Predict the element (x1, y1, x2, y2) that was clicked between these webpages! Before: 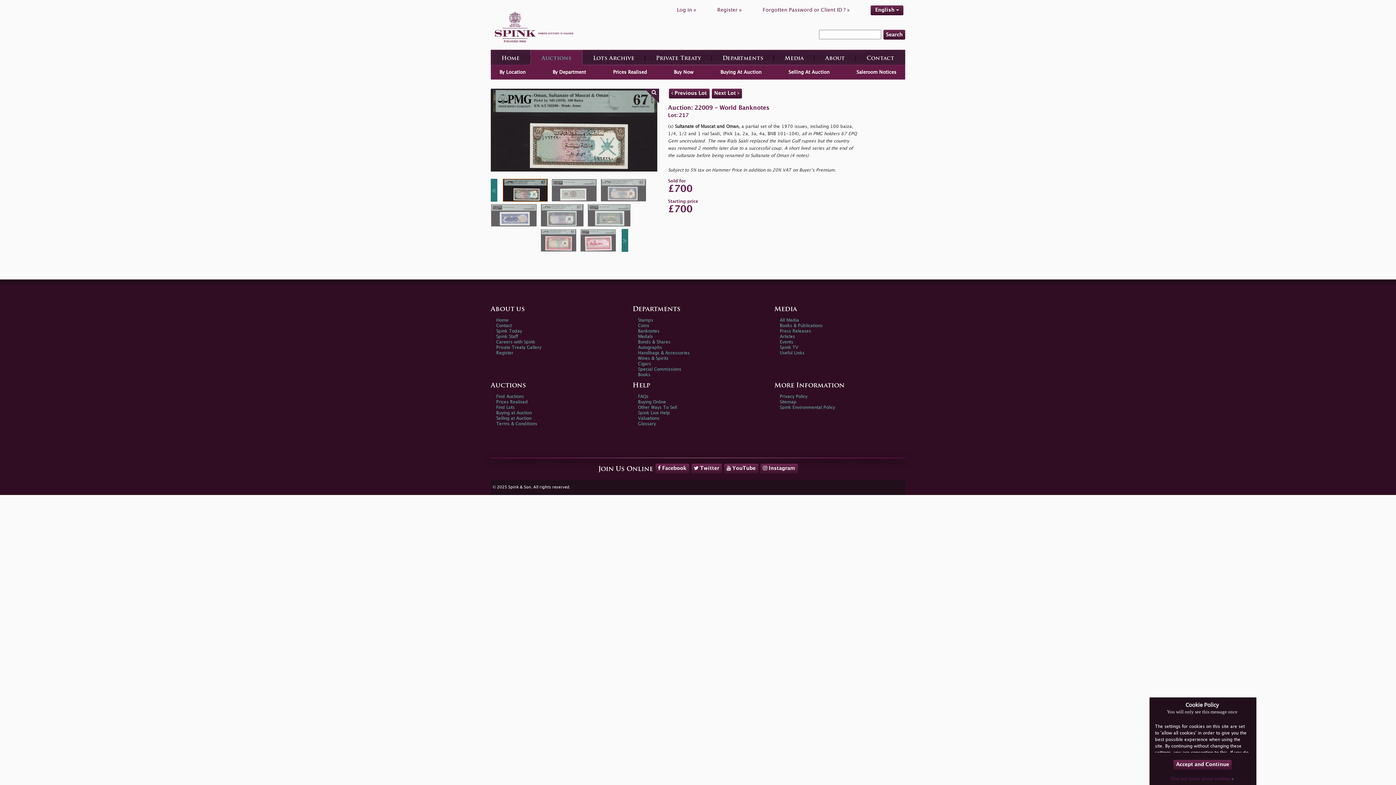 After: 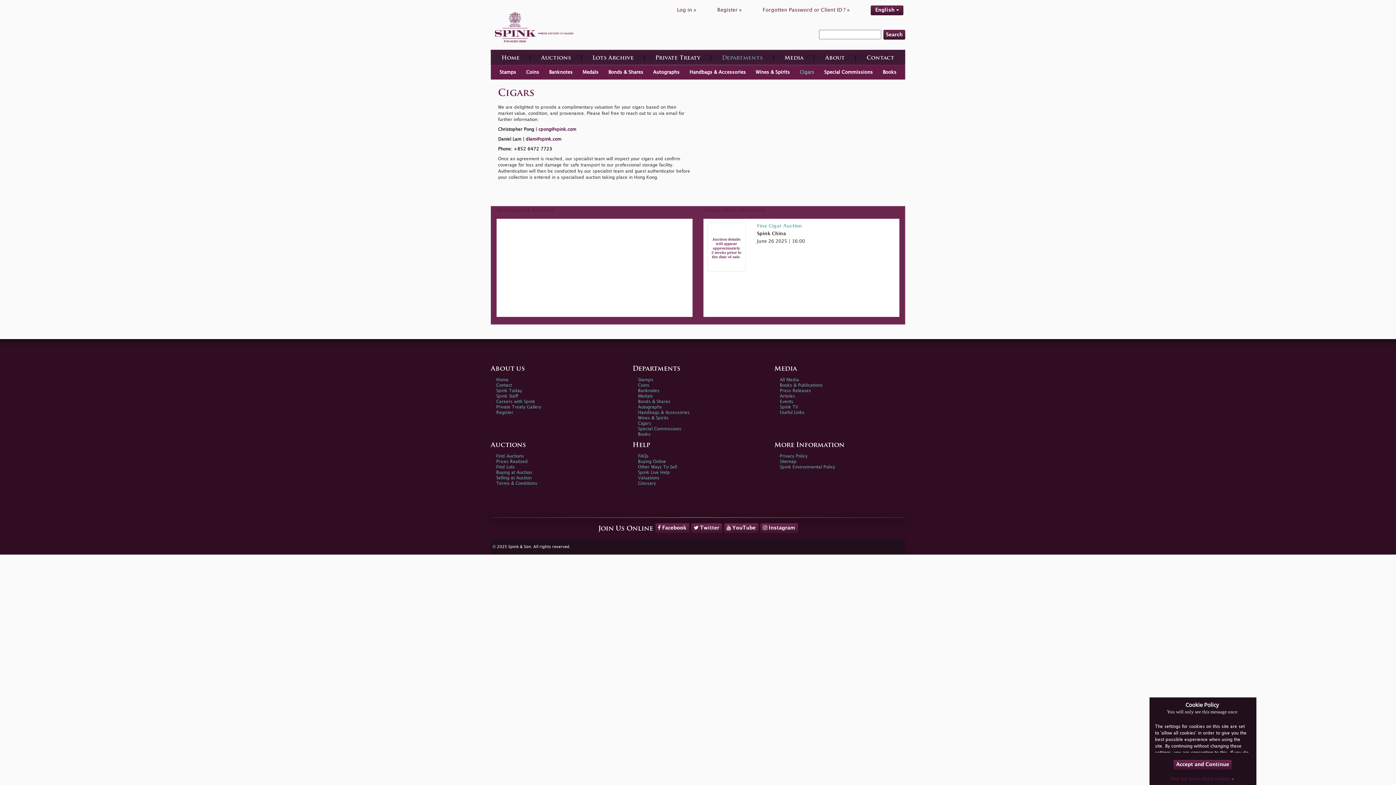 Action: label: Cigars bbox: (638, 362, 651, 366)